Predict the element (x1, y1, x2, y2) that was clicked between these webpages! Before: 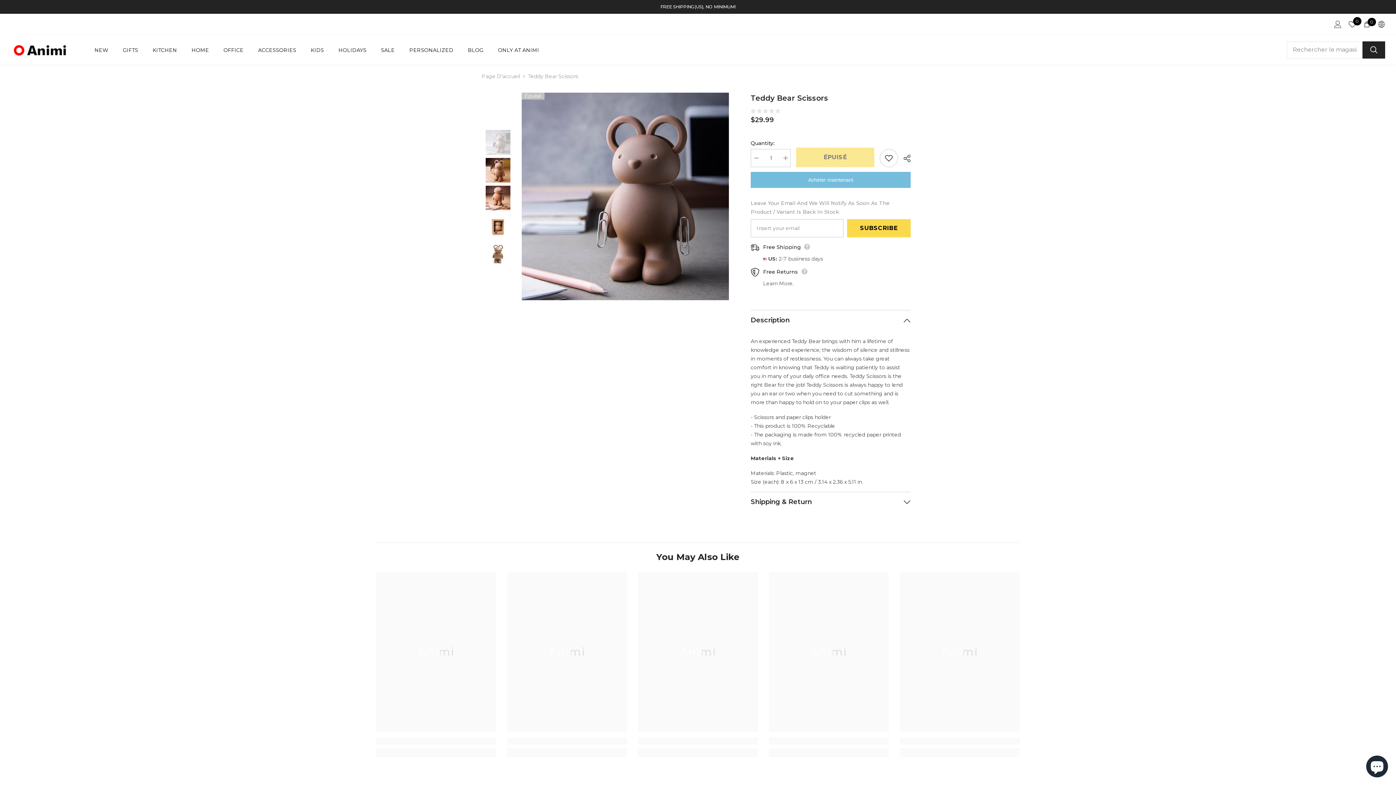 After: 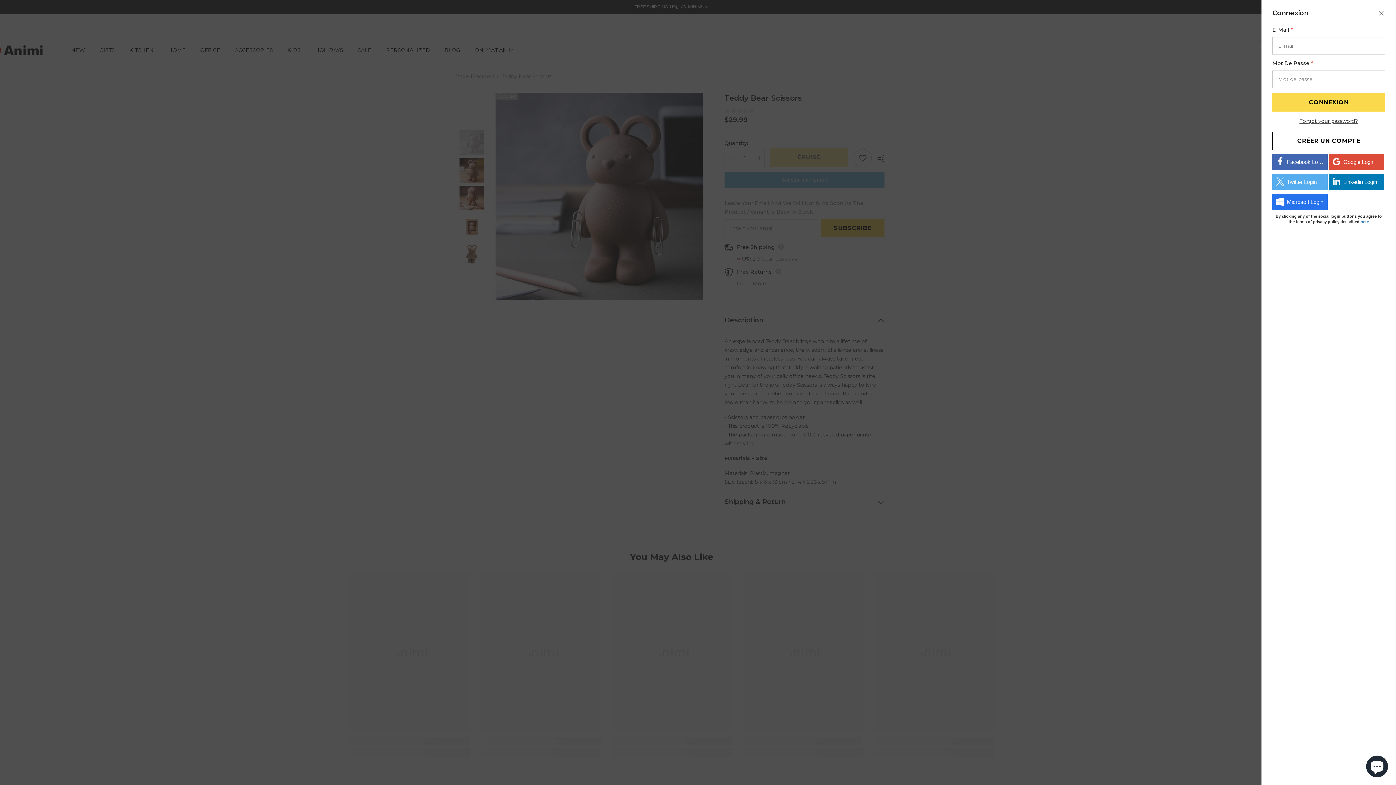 Action: label: Connexion bbox: (1334, 20, 1341, 28)